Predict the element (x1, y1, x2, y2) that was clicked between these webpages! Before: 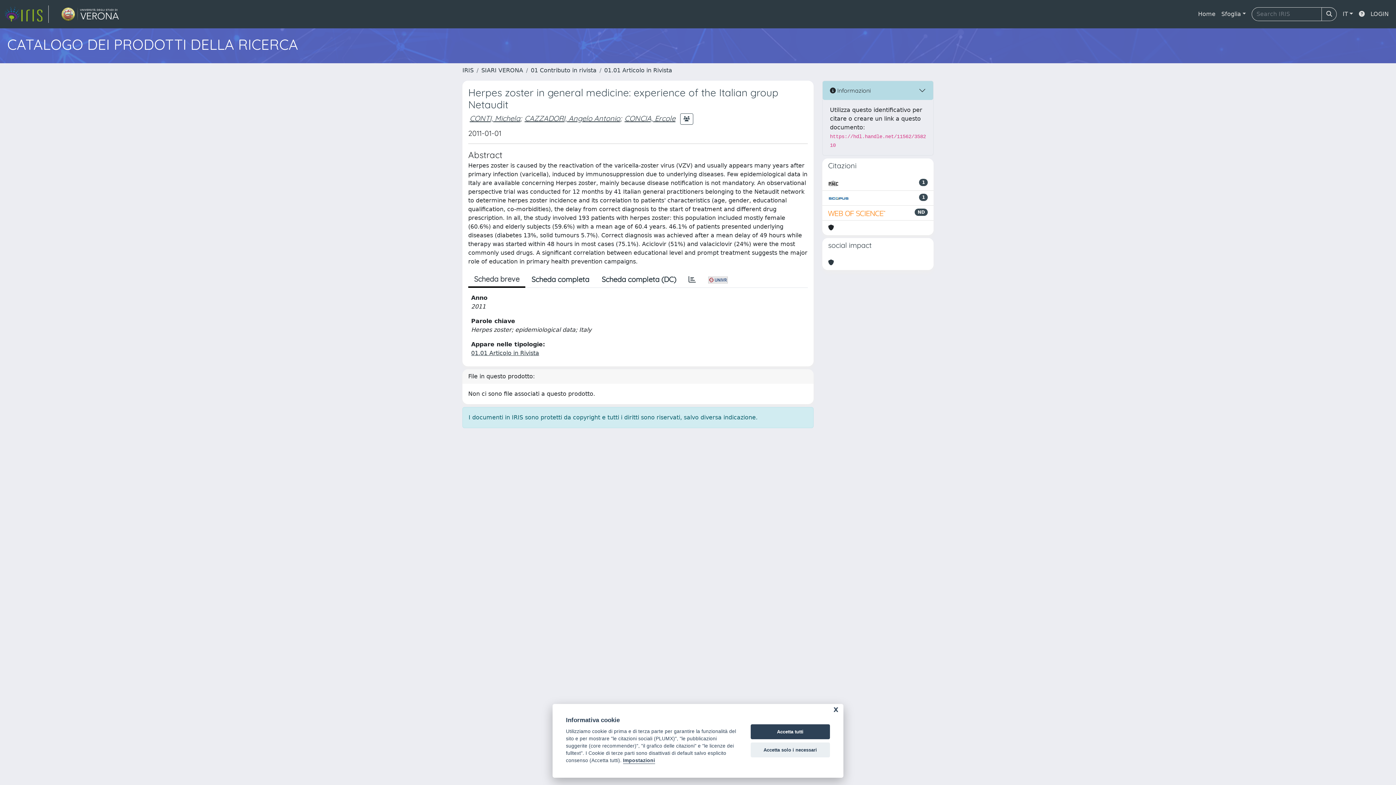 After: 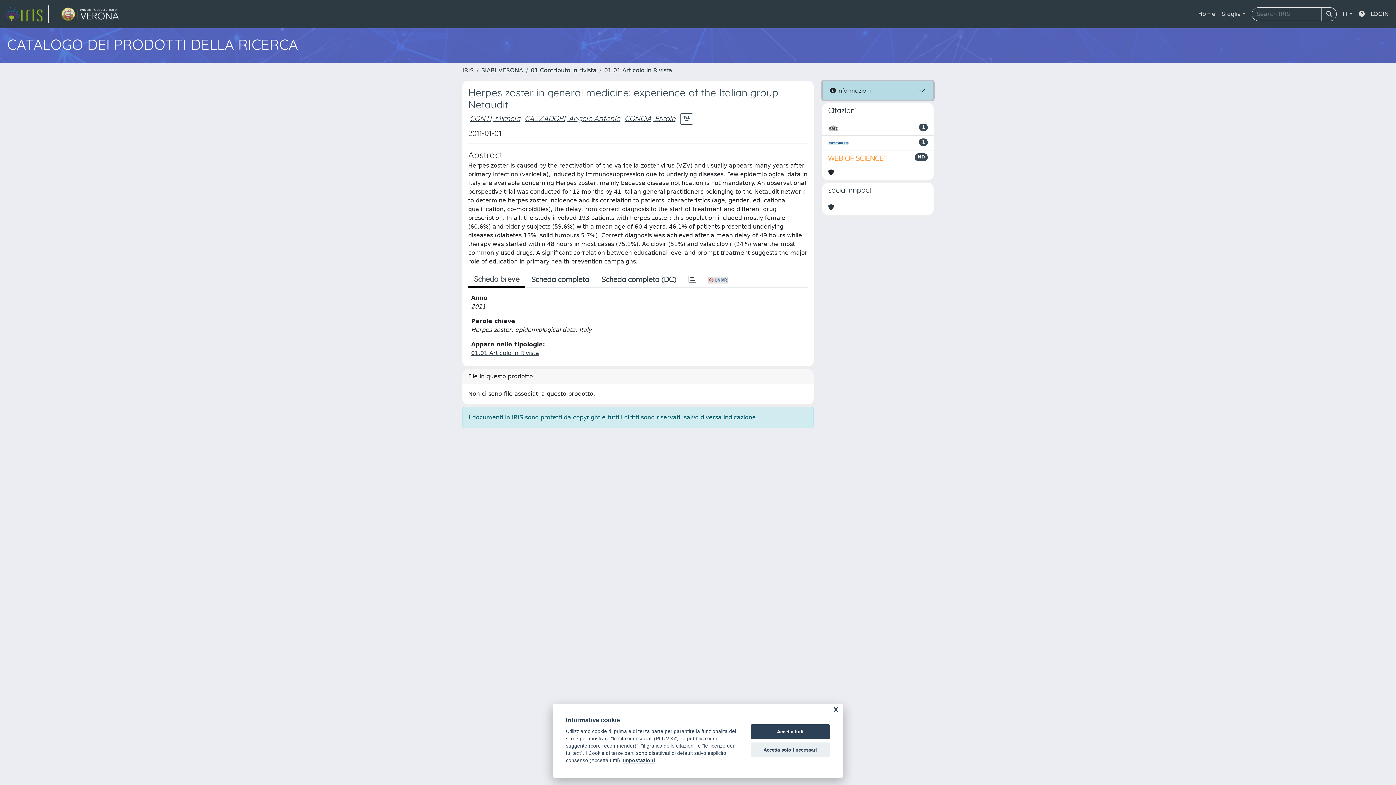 Action: label:  Informazioni bbox: (822, 81, 933, 100)